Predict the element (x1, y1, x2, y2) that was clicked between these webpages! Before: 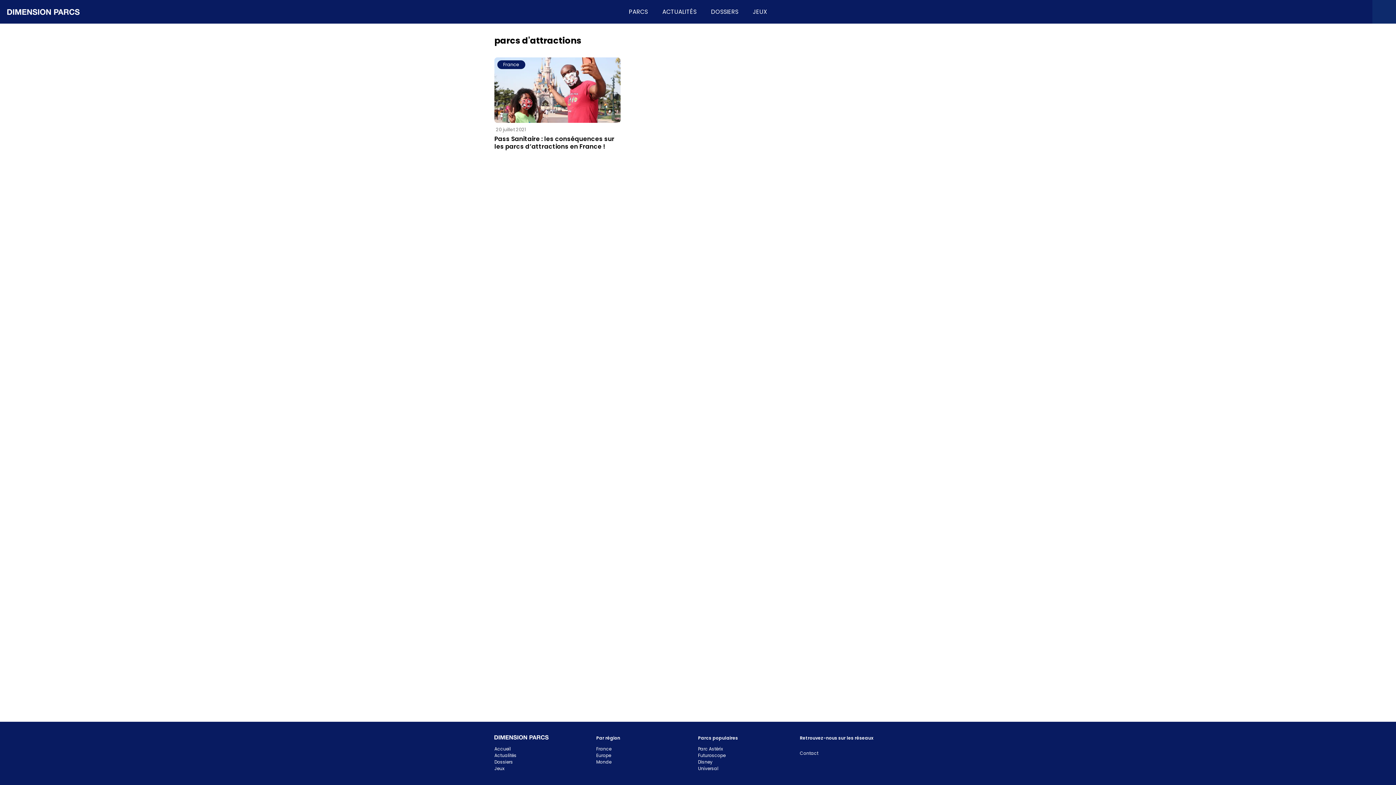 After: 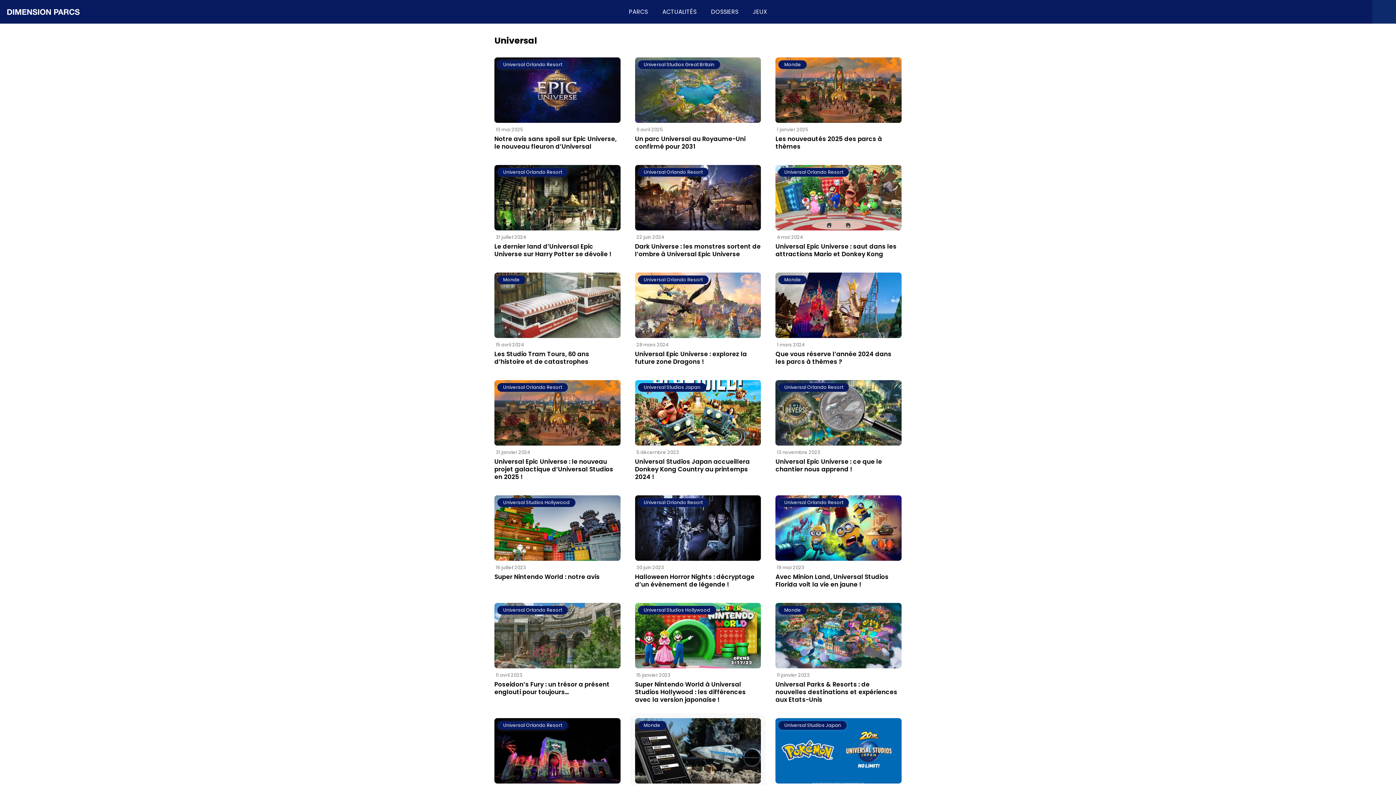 Action: label: Universal bbox: (698, 765, 718, 772)